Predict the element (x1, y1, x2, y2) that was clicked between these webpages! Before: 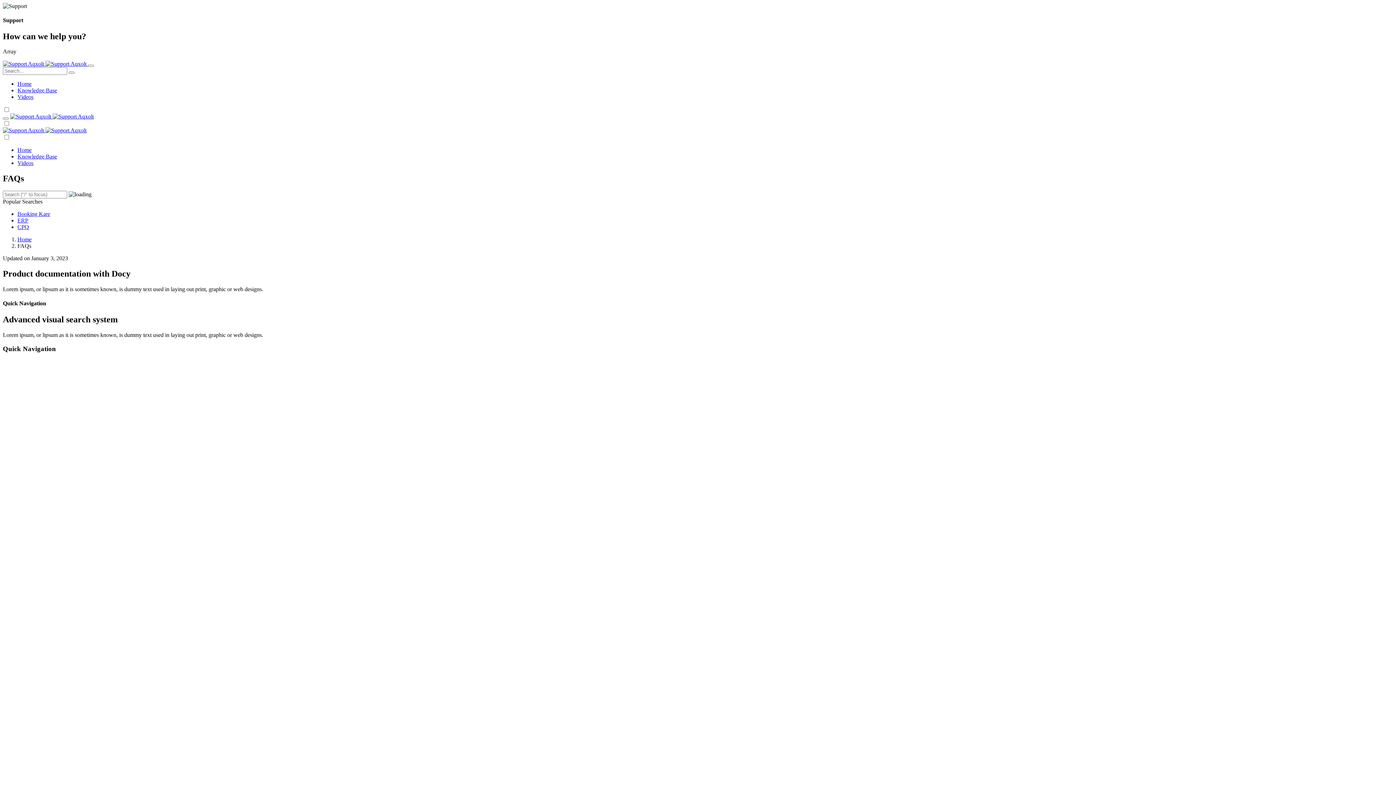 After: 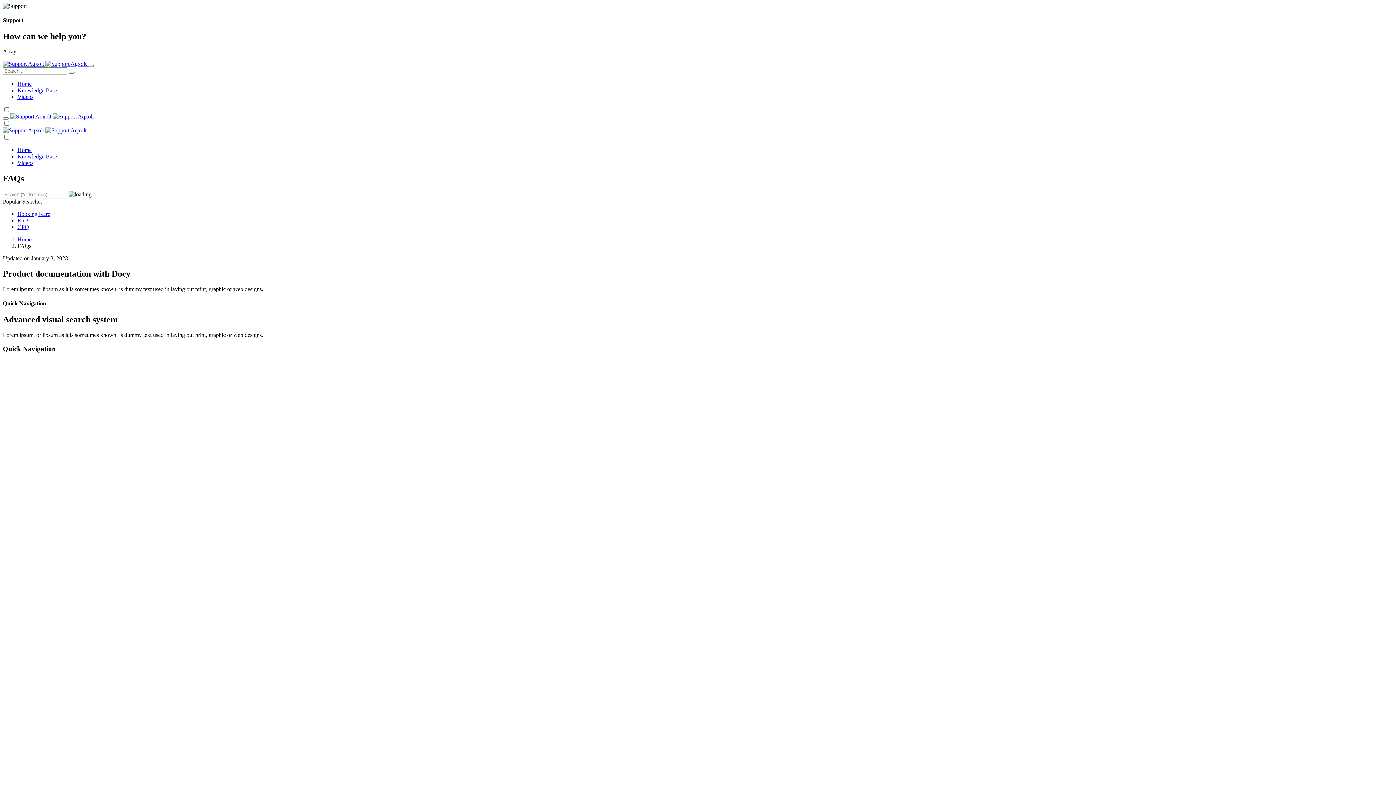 Action: bbox: (17, 217, 28, 223) label: ERP